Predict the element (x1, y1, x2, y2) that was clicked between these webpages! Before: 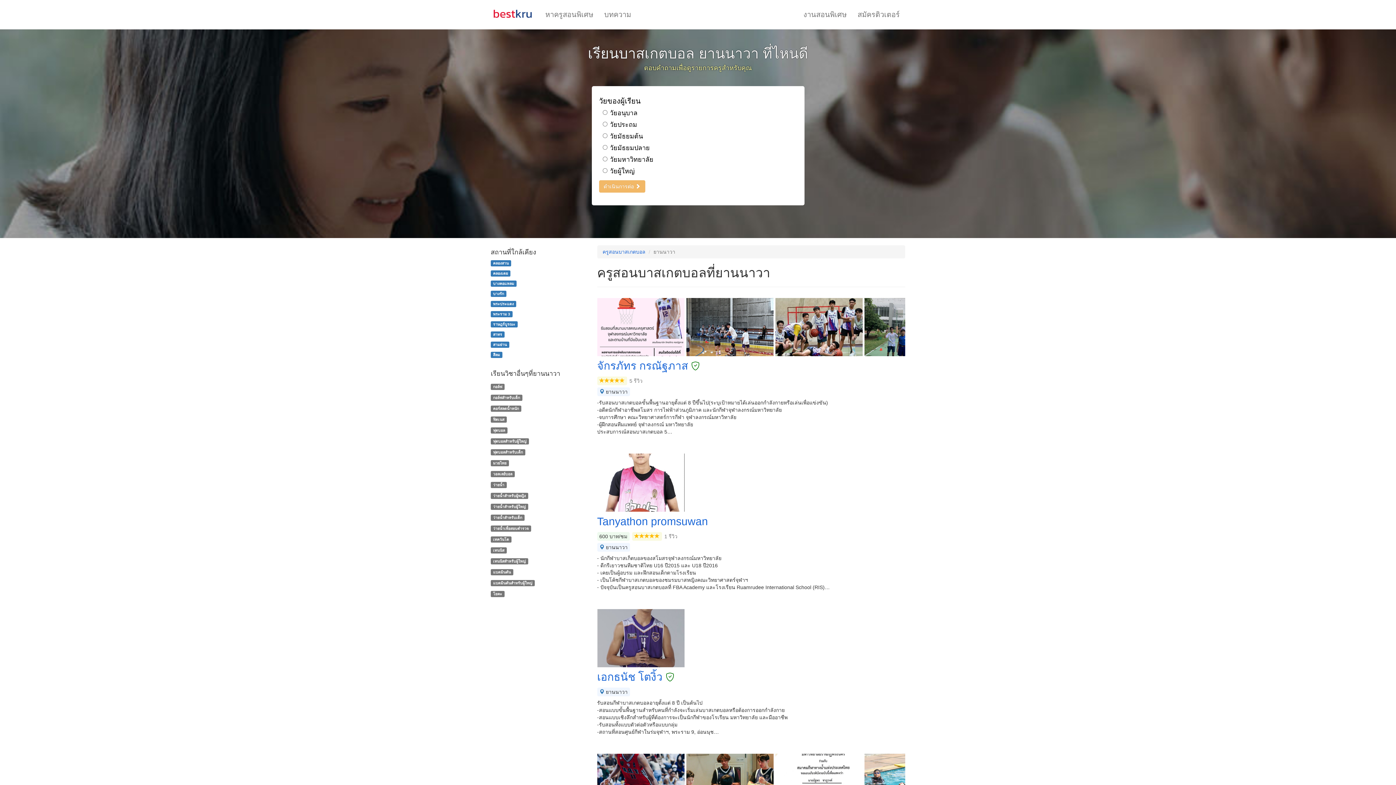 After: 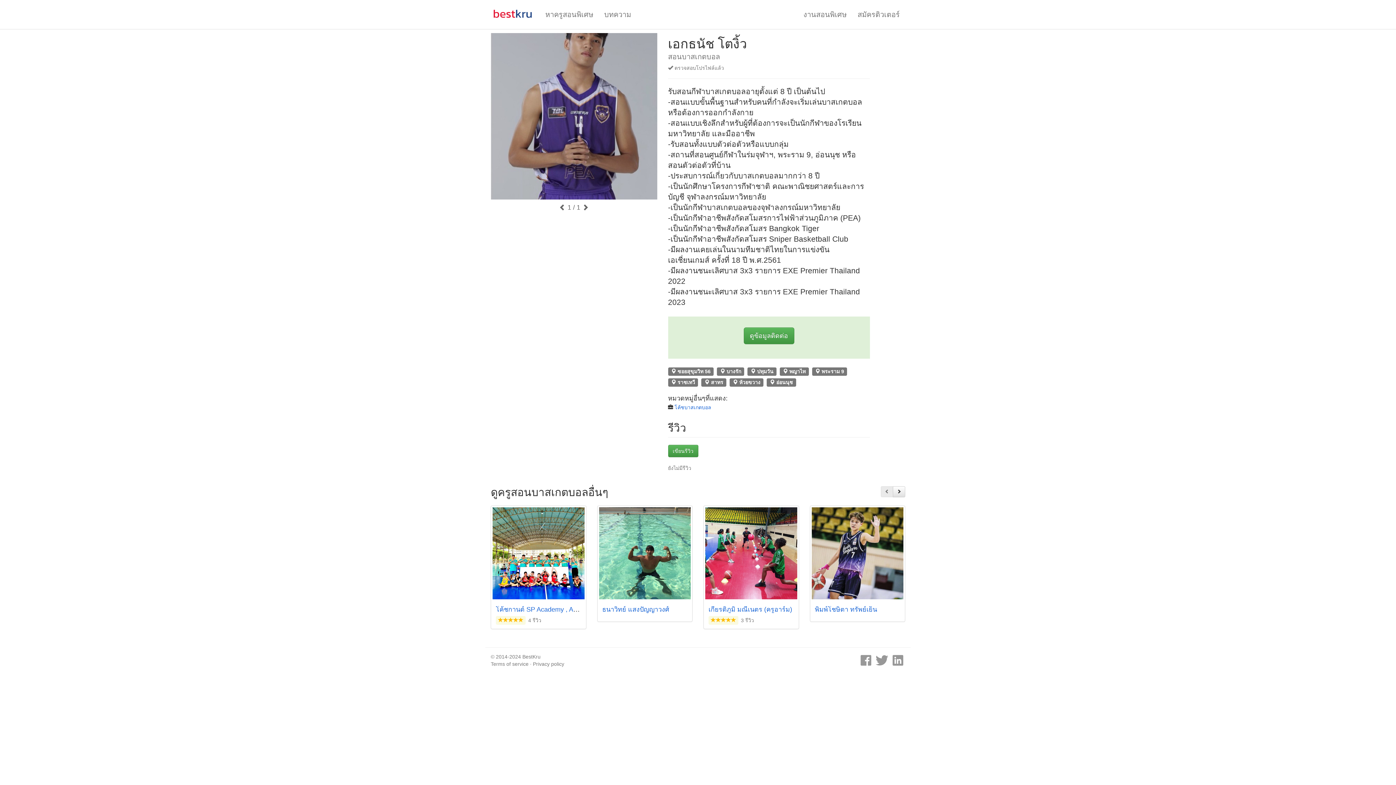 Action: bbox: (597, 671, 905, 683) label: เอกธนัช โตงิ้ว